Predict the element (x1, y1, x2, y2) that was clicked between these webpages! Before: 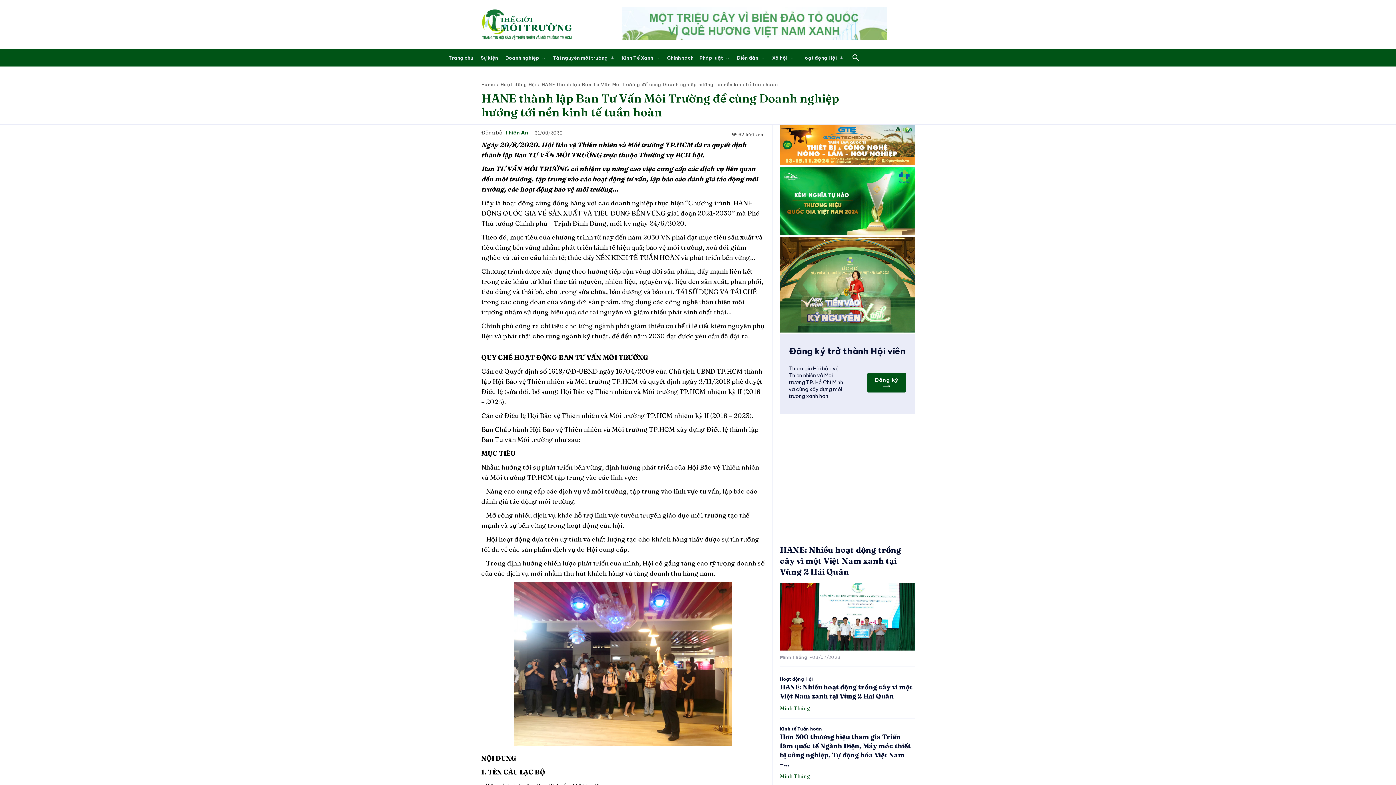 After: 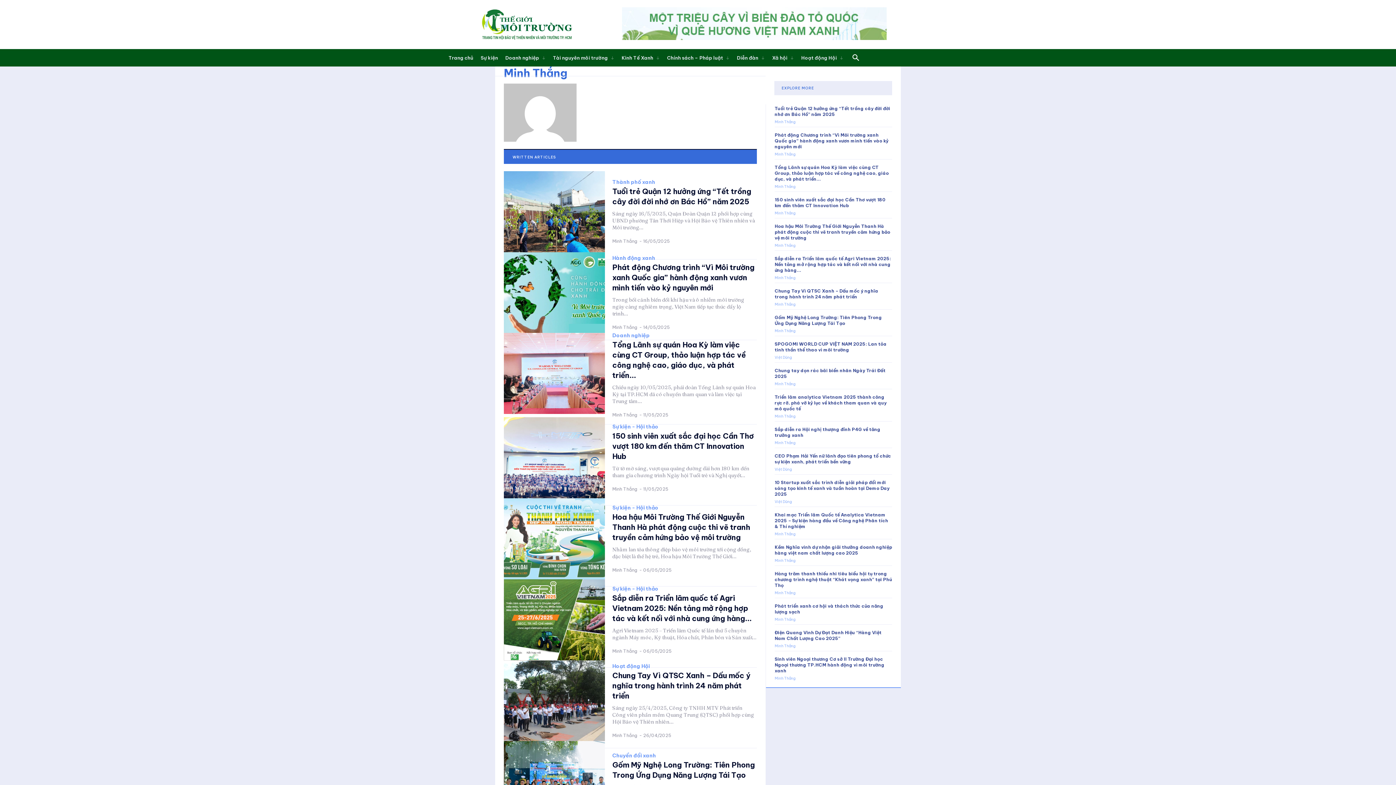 Action: label: Minh Thắng bbox: (780, 773, 810, 779)